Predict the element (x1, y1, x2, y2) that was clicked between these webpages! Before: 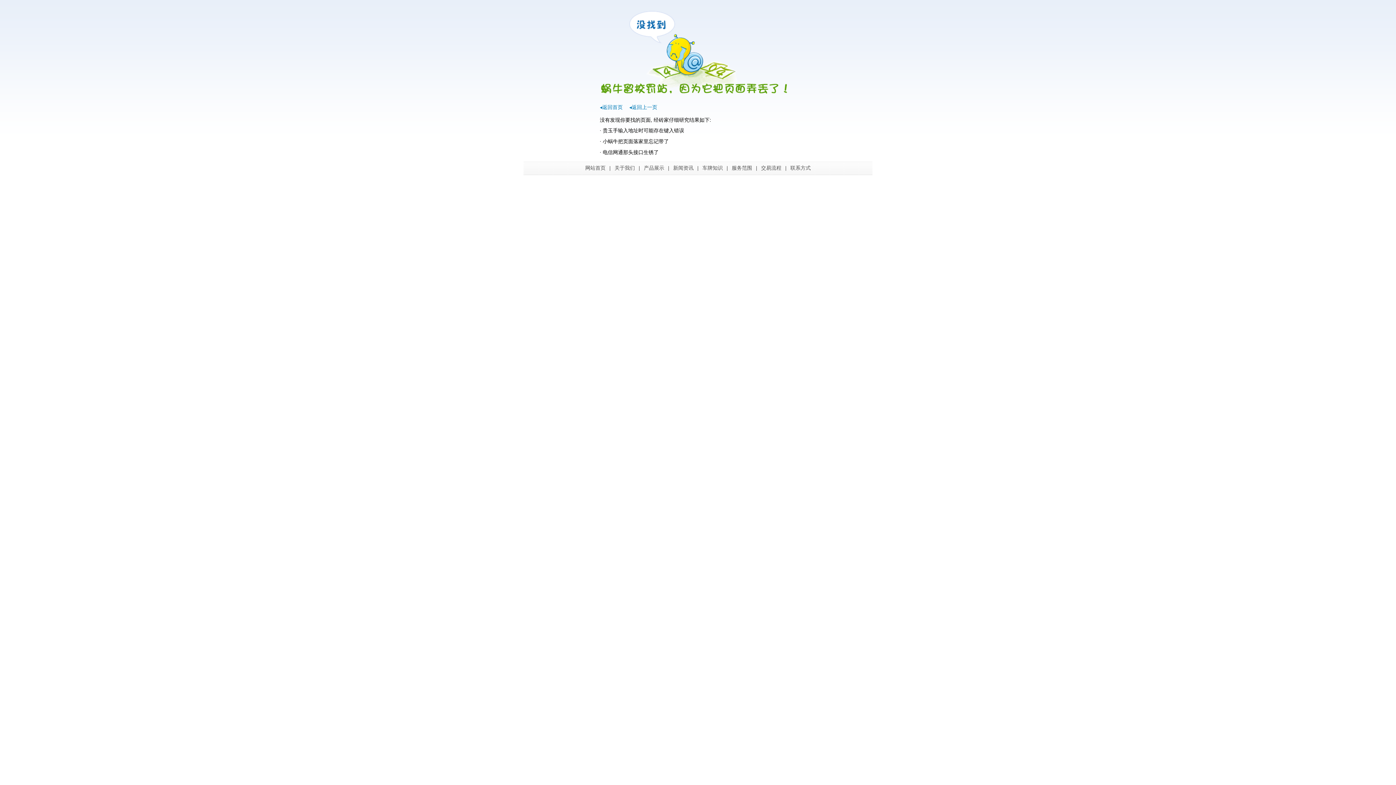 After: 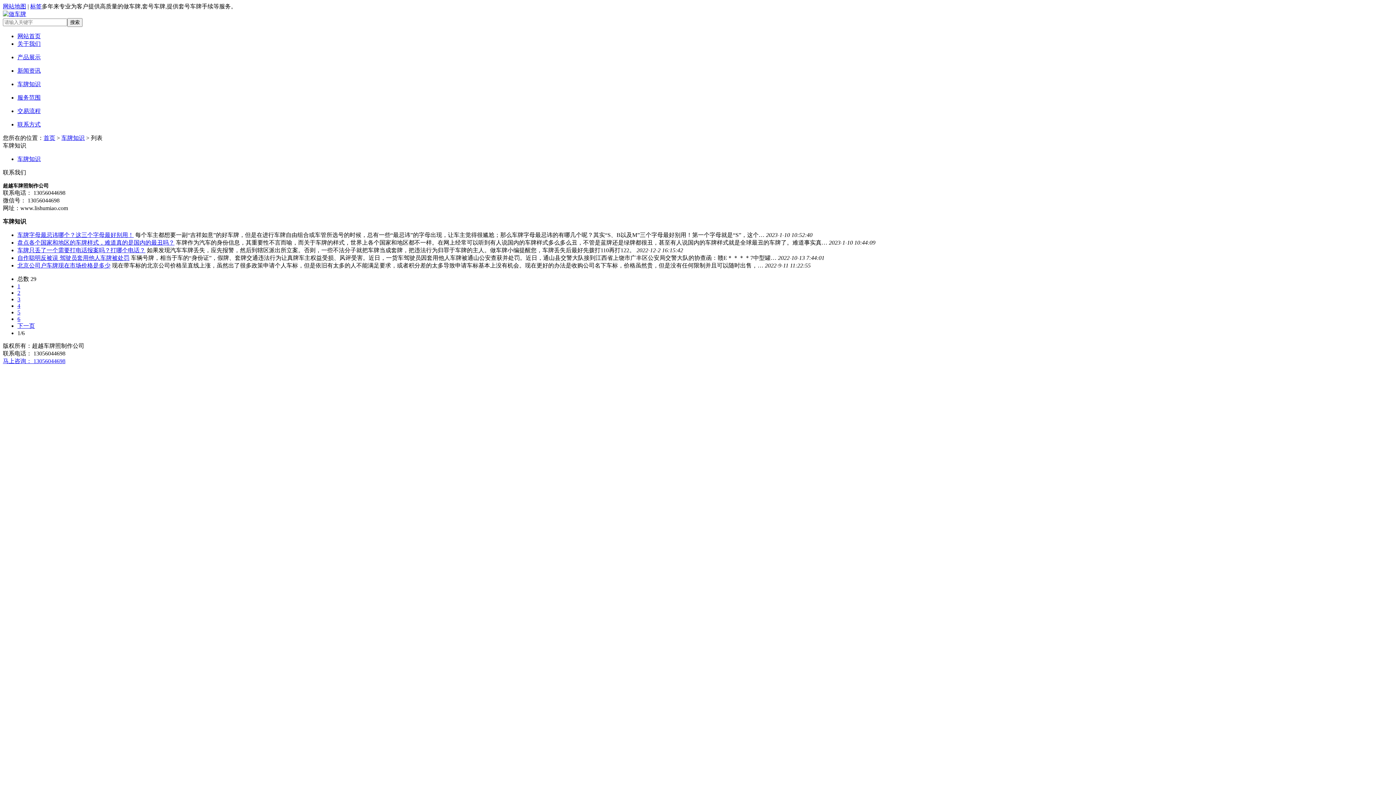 Action: label: 车牌知识 bbox: (702, 165, 723, 170)